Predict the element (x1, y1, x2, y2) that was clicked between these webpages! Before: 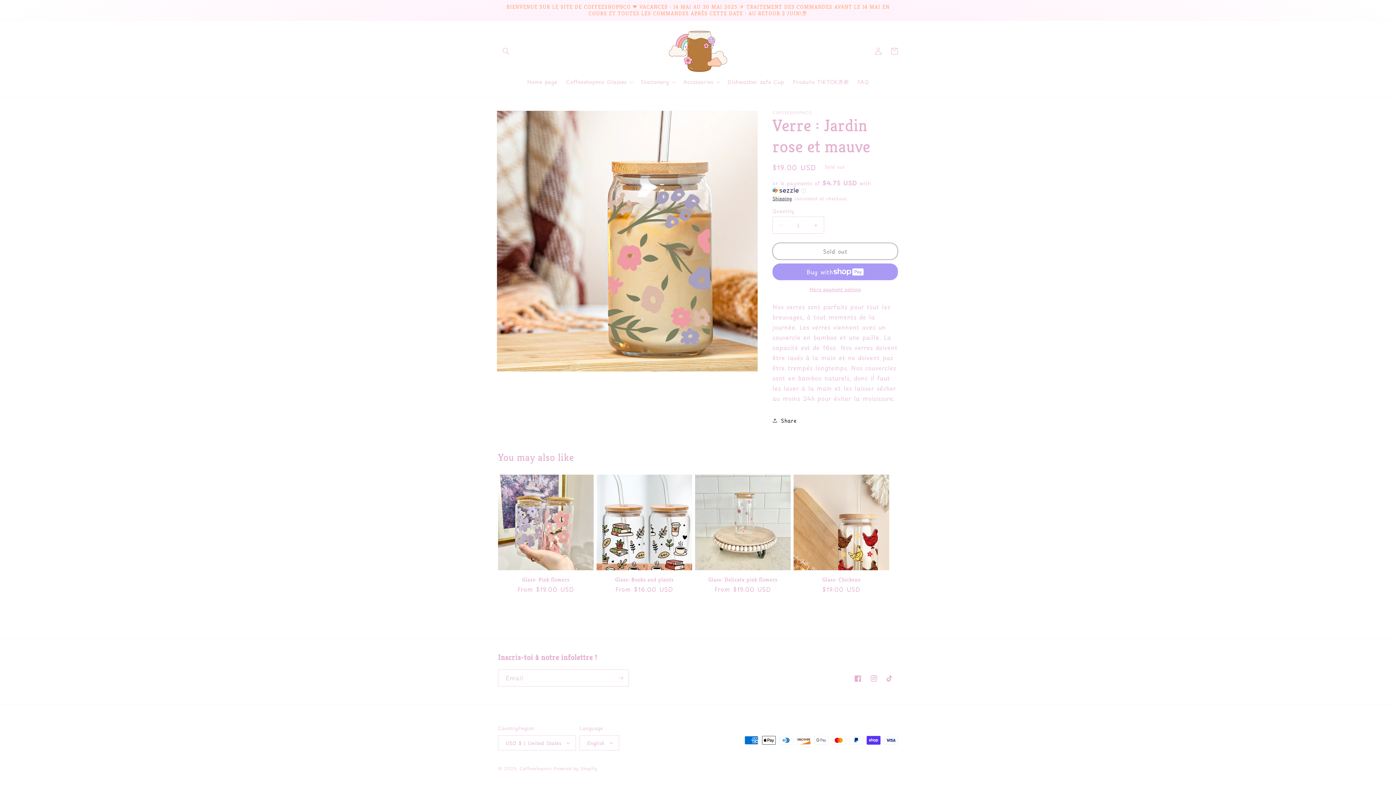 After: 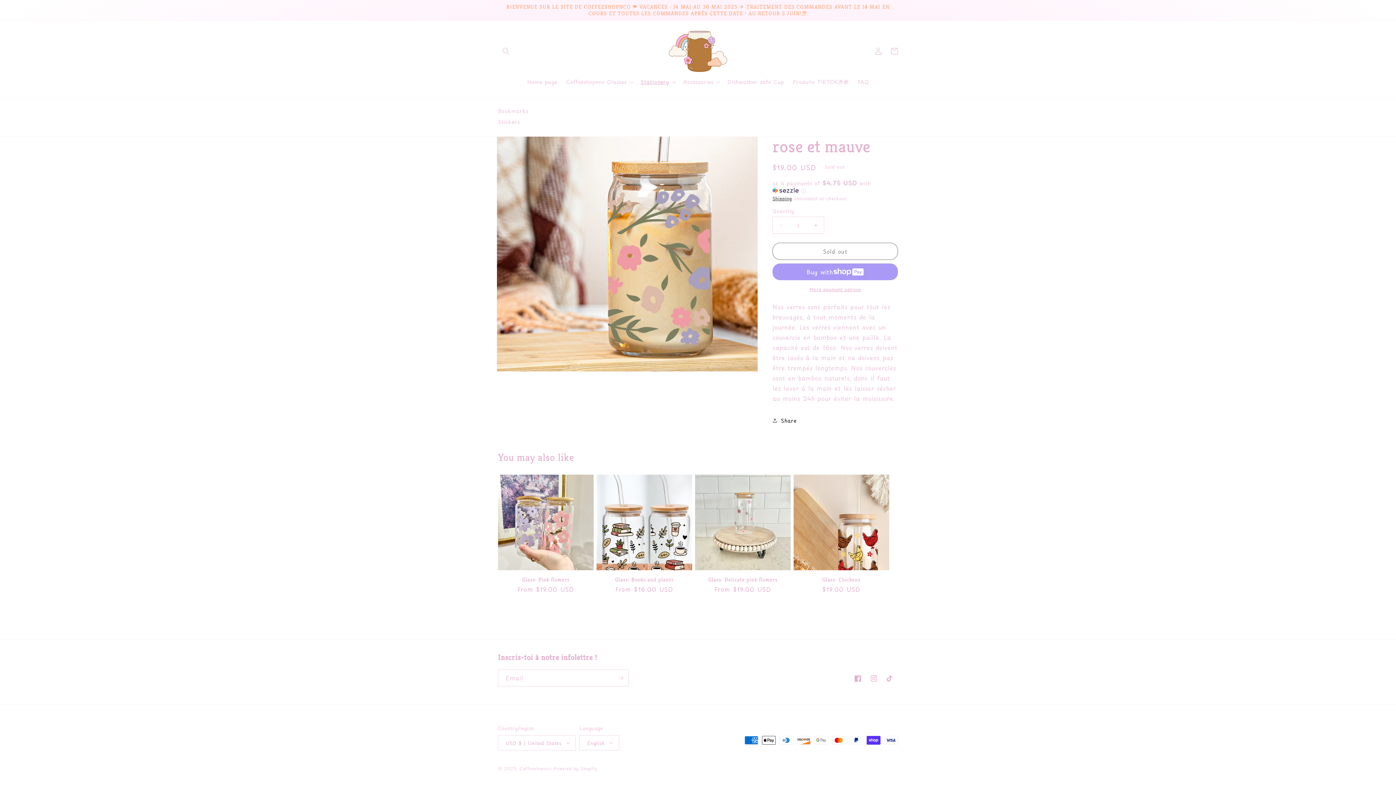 Action: label: Stationery bbox: (636, 74, 679, 89)